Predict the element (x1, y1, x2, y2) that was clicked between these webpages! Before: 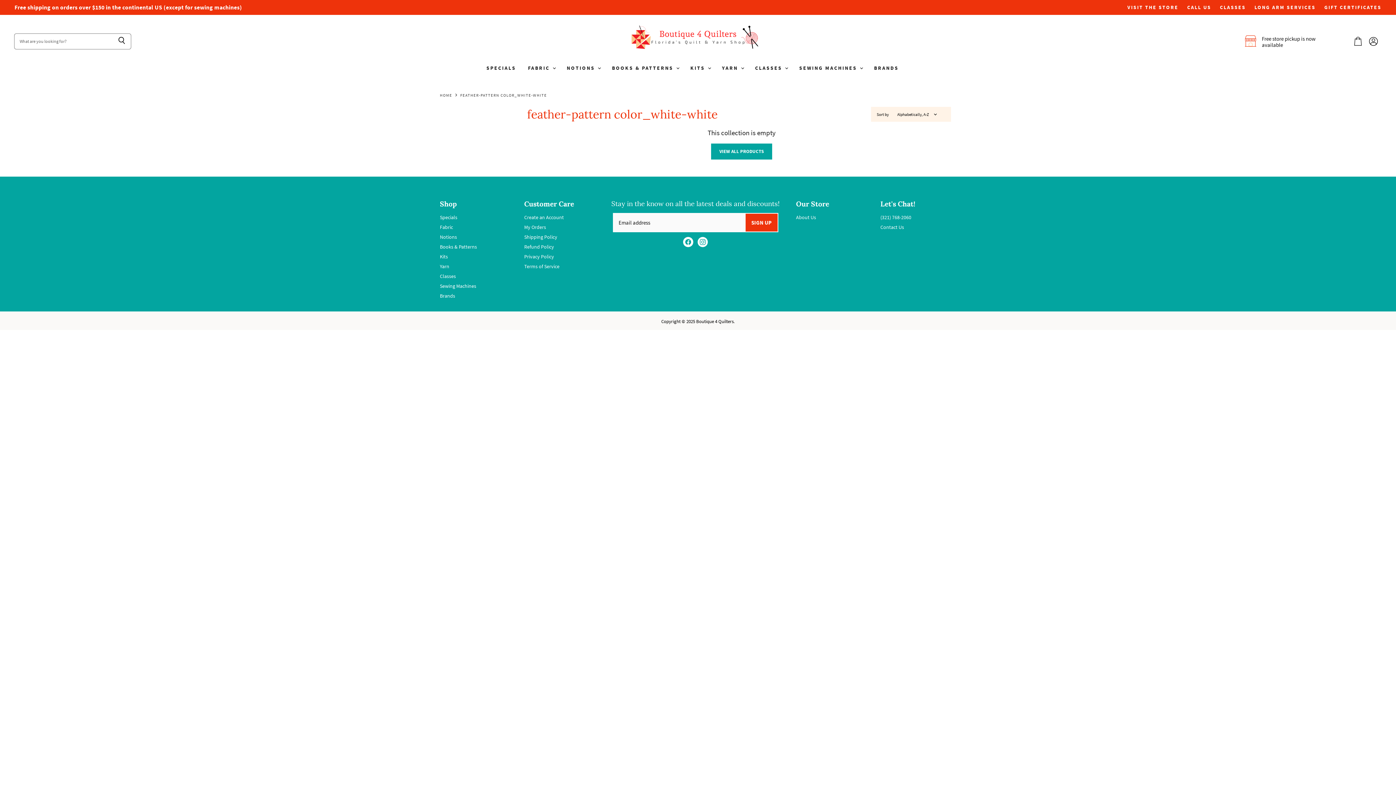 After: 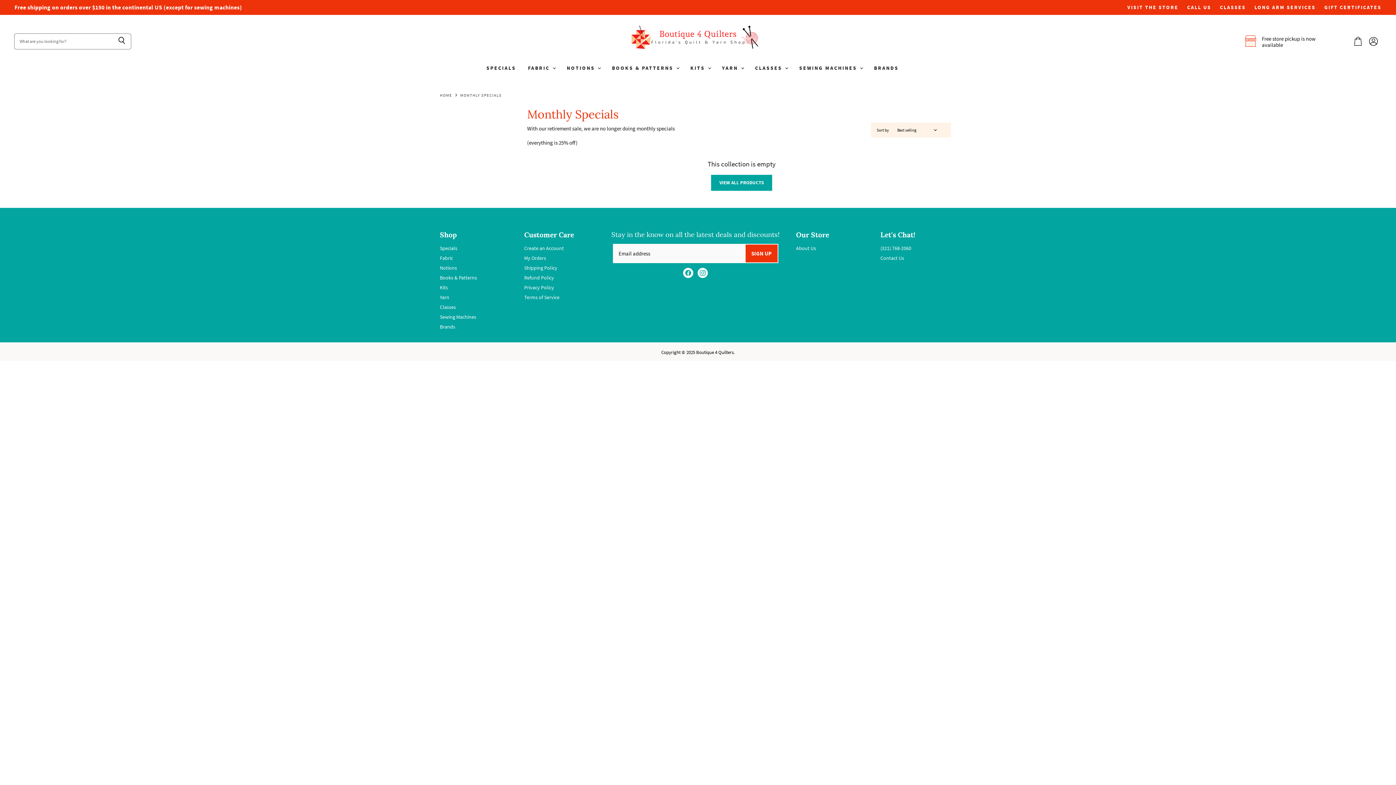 Action: label: SPECIALS bbox: (481, 60, 521, 75)